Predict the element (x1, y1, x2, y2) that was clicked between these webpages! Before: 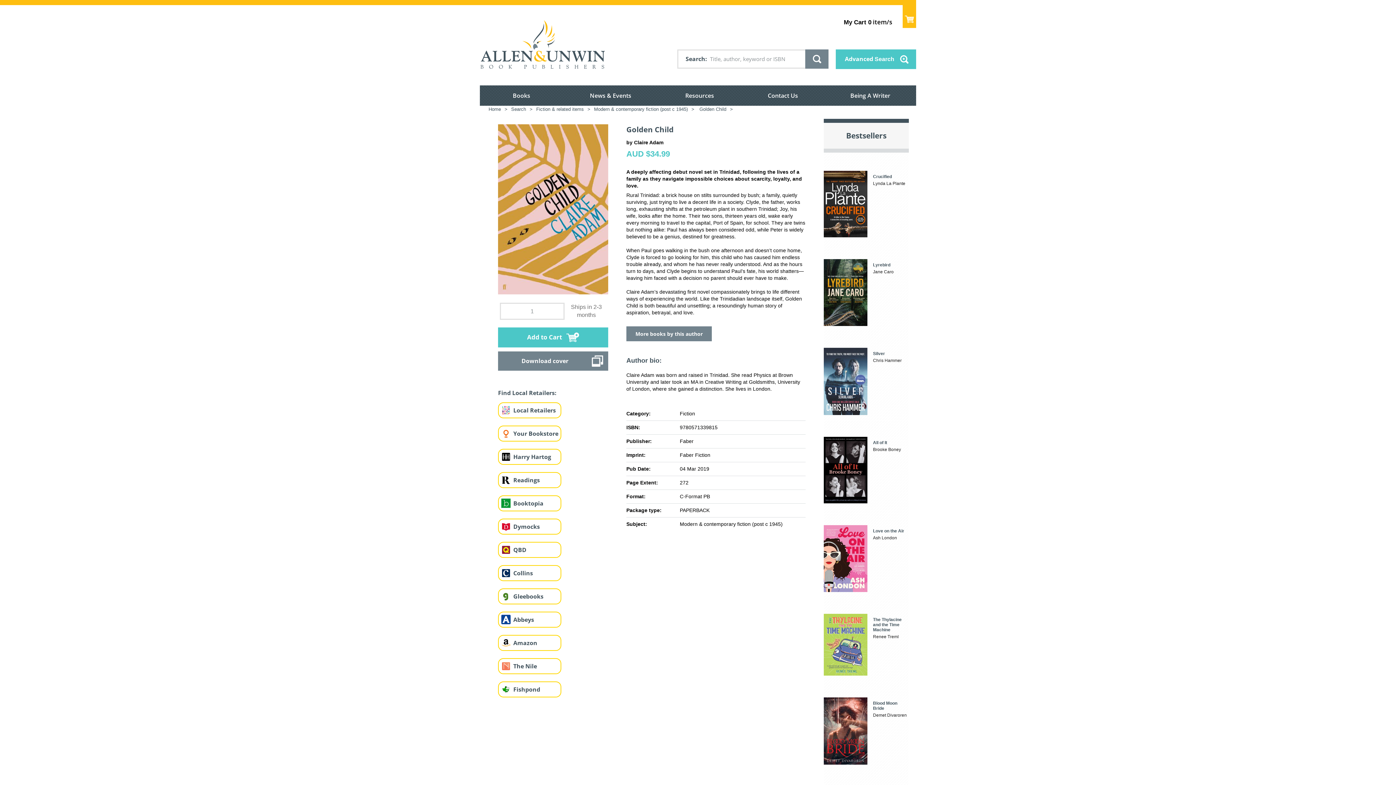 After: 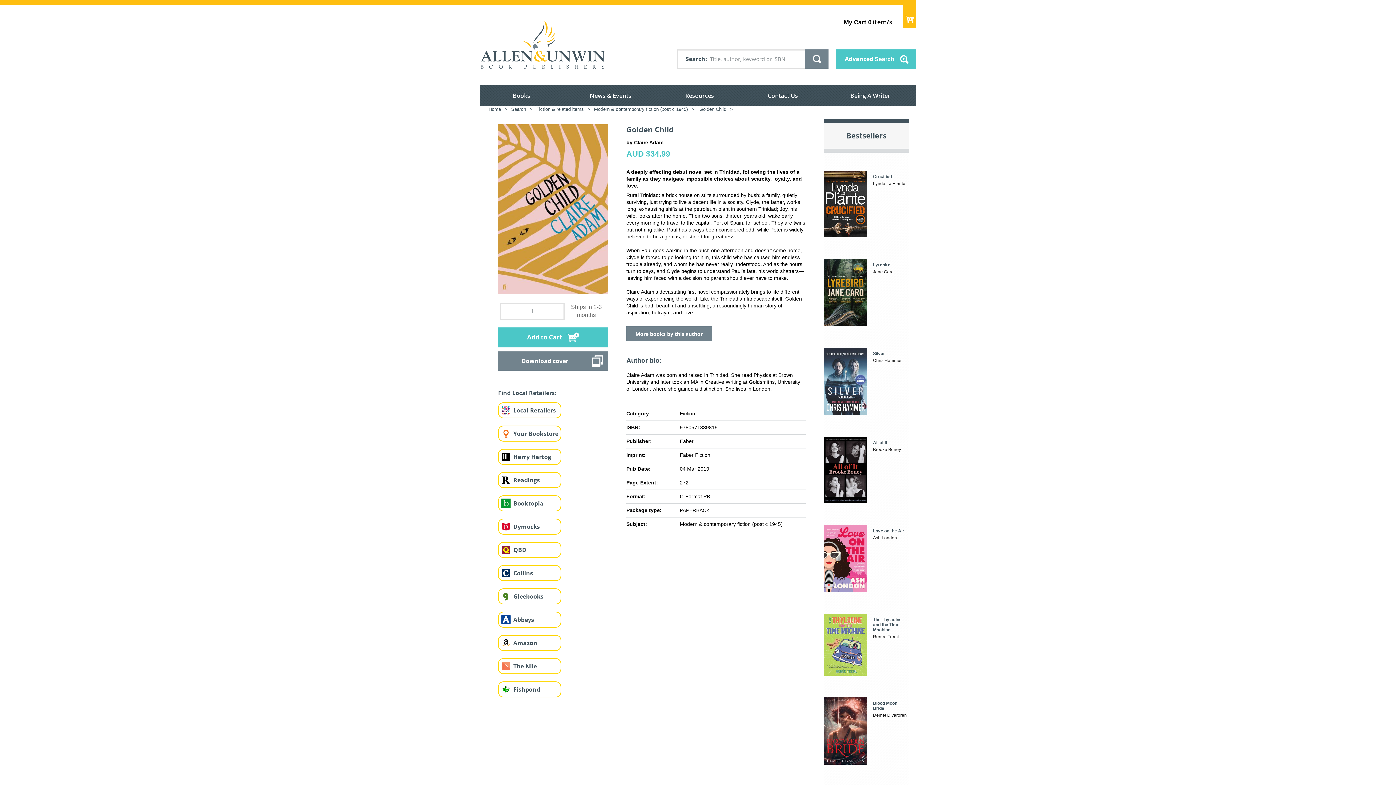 Action: label: Readings bbox: (513, 476, 540, 484)